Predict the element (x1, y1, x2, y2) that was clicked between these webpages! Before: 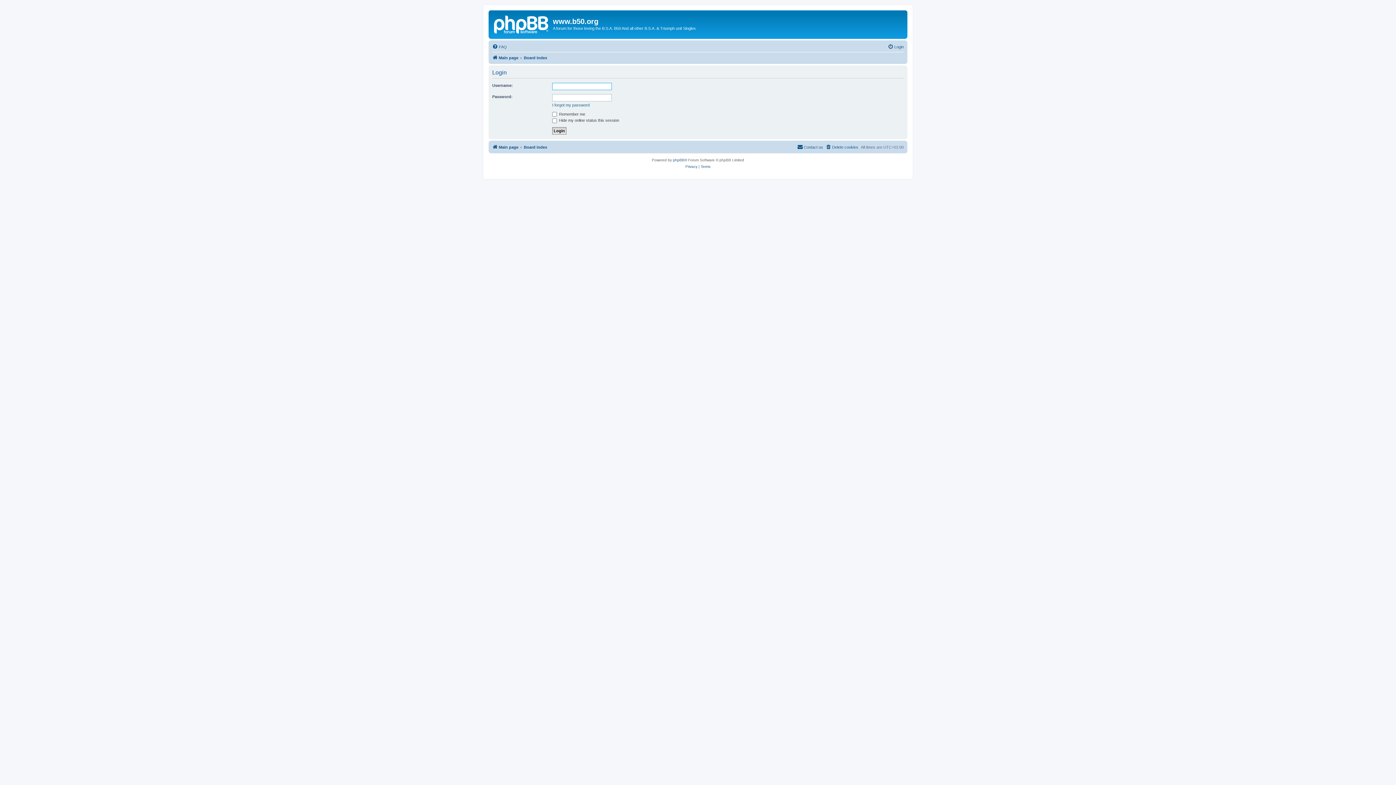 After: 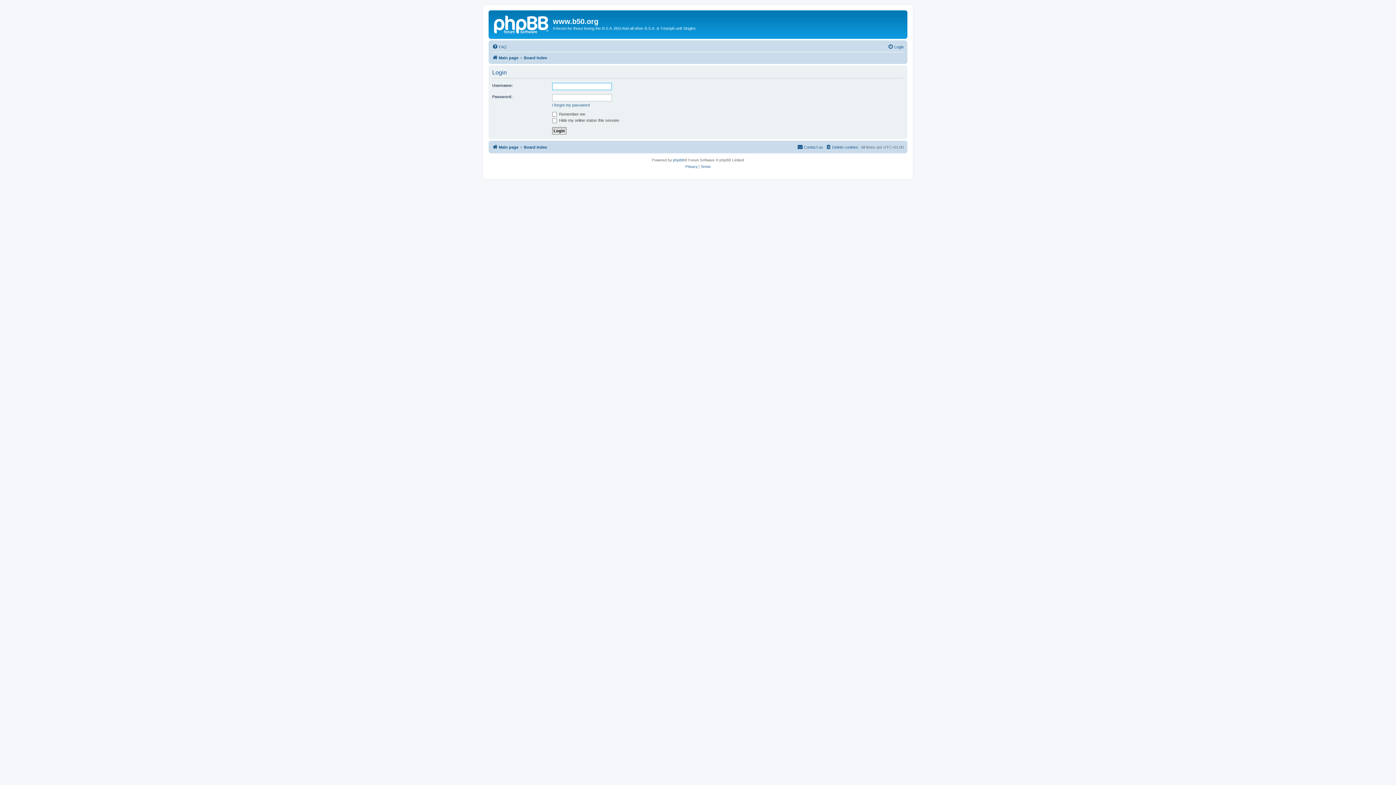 Action: label: Login bbox: (888, 42, 904, 51)